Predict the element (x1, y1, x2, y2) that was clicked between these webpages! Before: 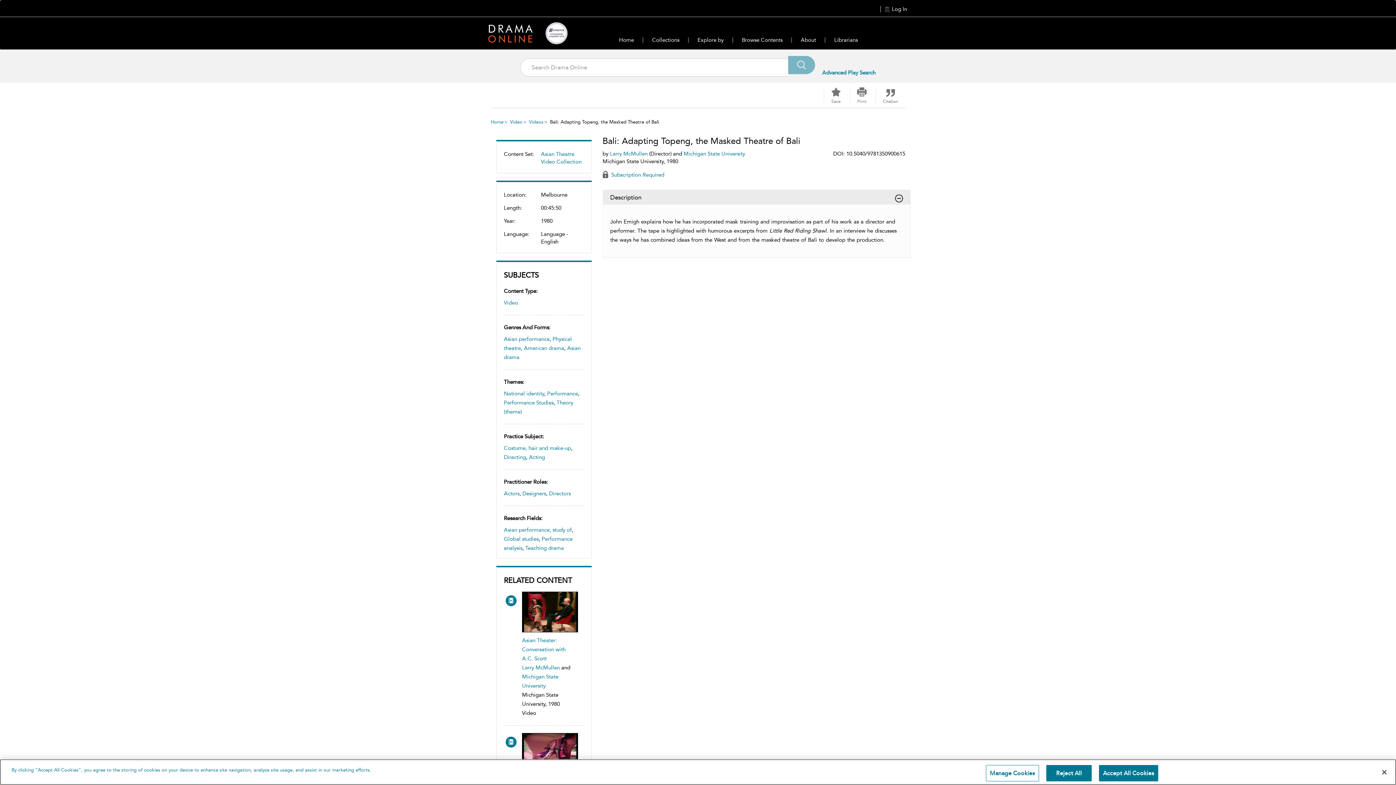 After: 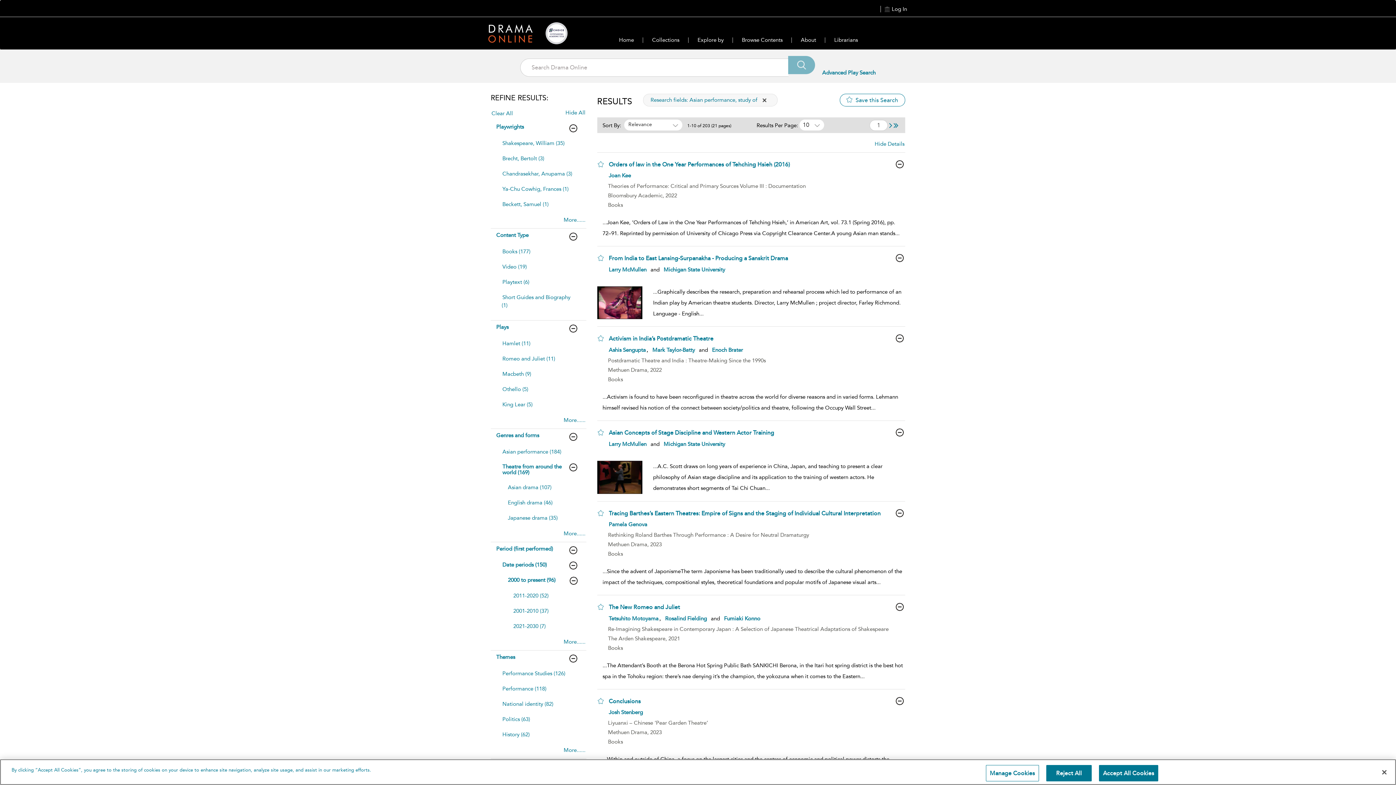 Action: bbox: (504, 526, 572, 533) label: Asian performance, study of